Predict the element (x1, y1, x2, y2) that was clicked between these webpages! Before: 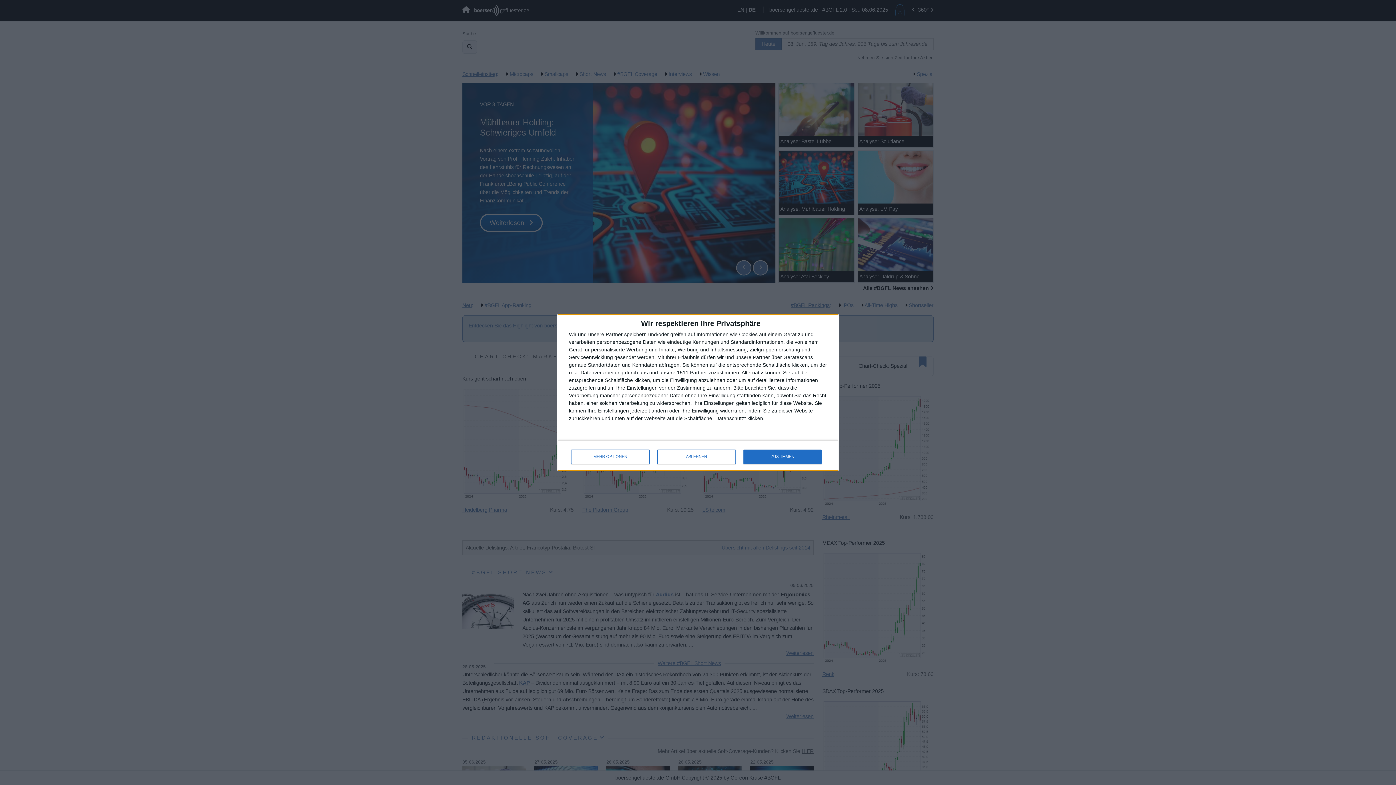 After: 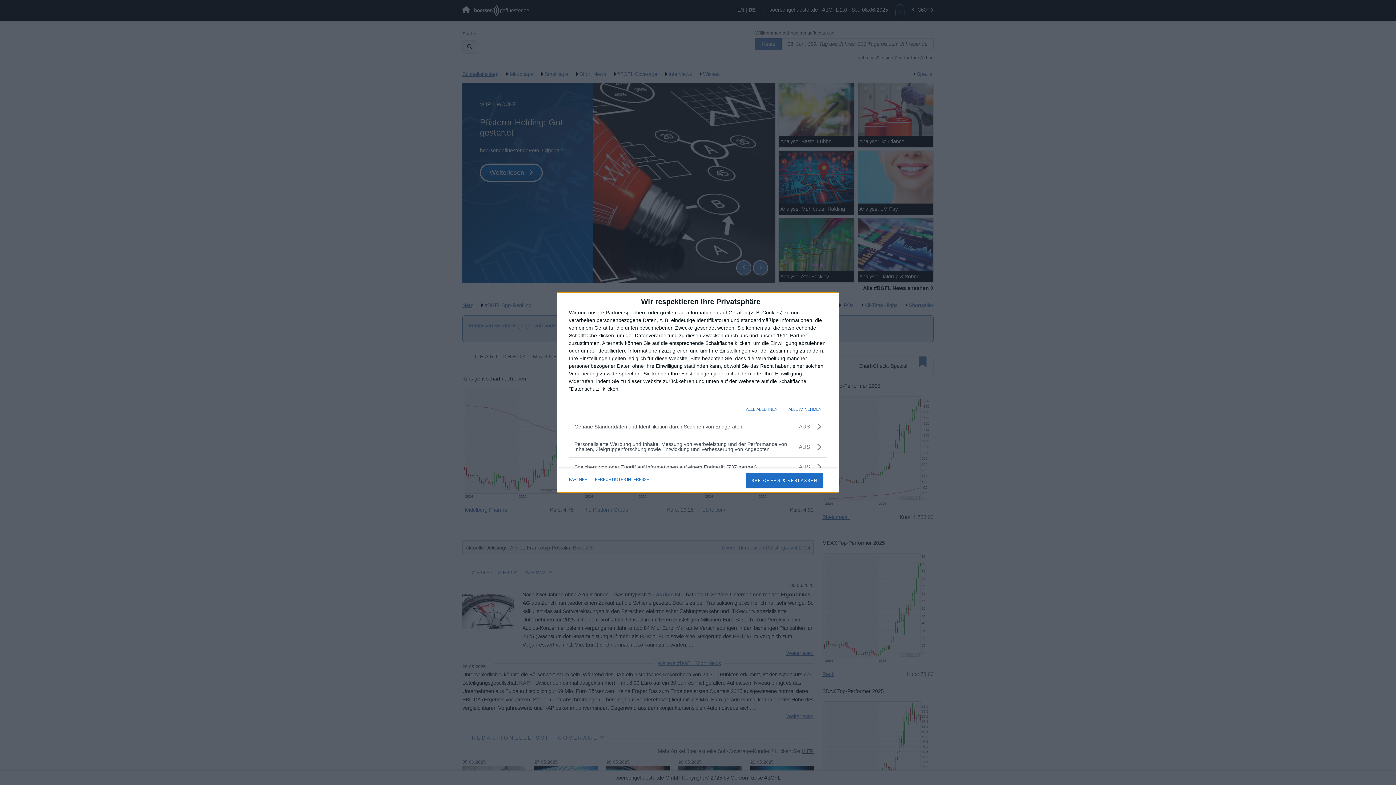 Action: bbox: (571, 449, 649, 464) label: MEHR OPTIONEN